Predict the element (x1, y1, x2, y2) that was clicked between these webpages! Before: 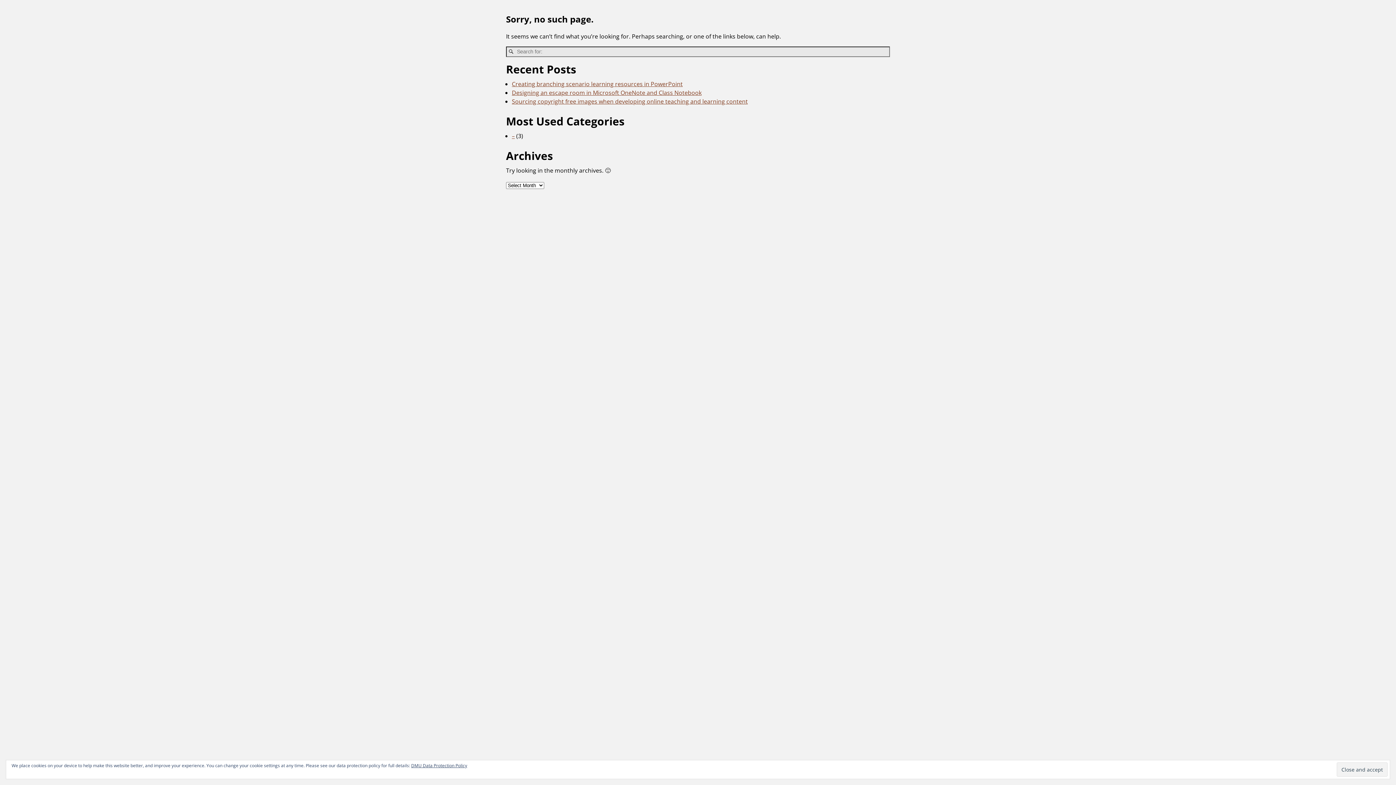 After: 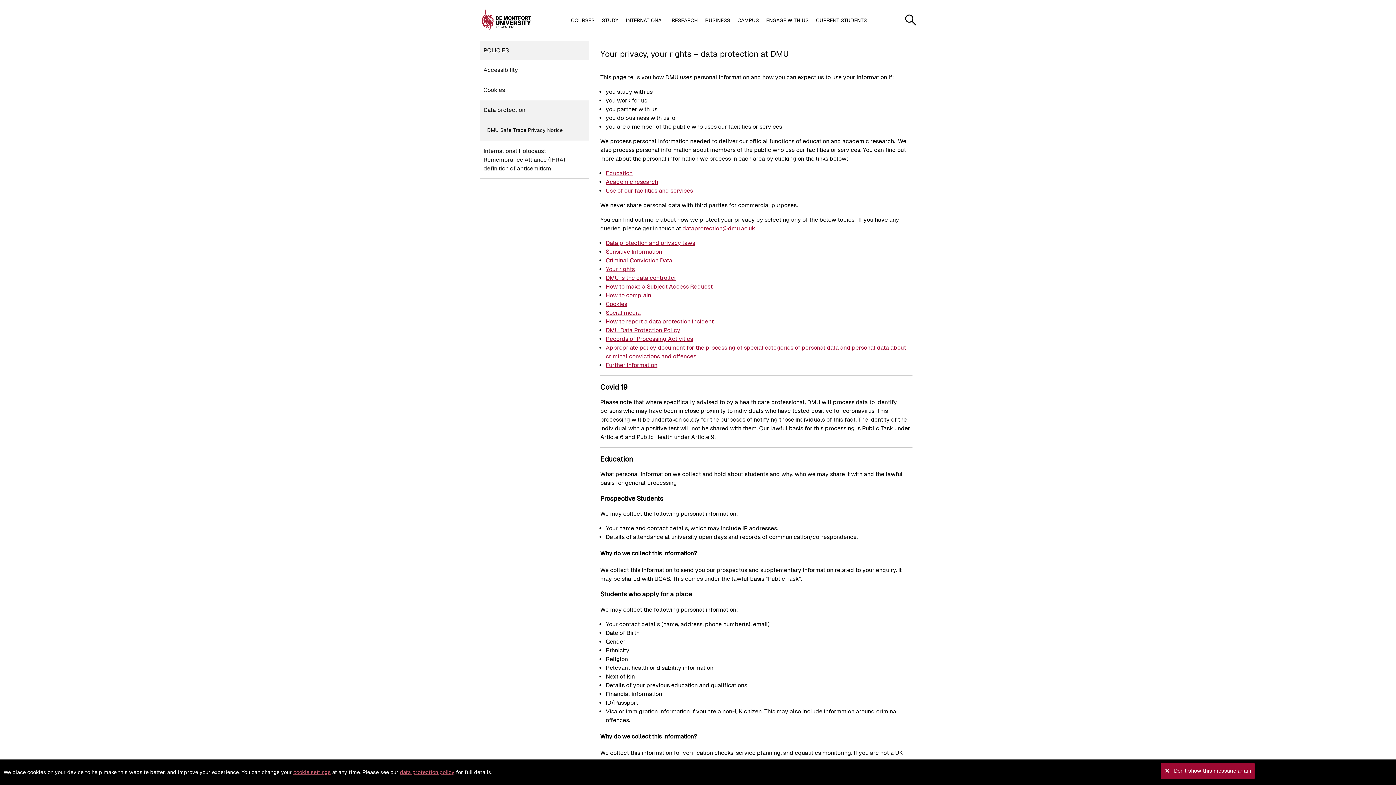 Action: label: DMU Data Protection Policy bbox: (411, 762, 467, 769)